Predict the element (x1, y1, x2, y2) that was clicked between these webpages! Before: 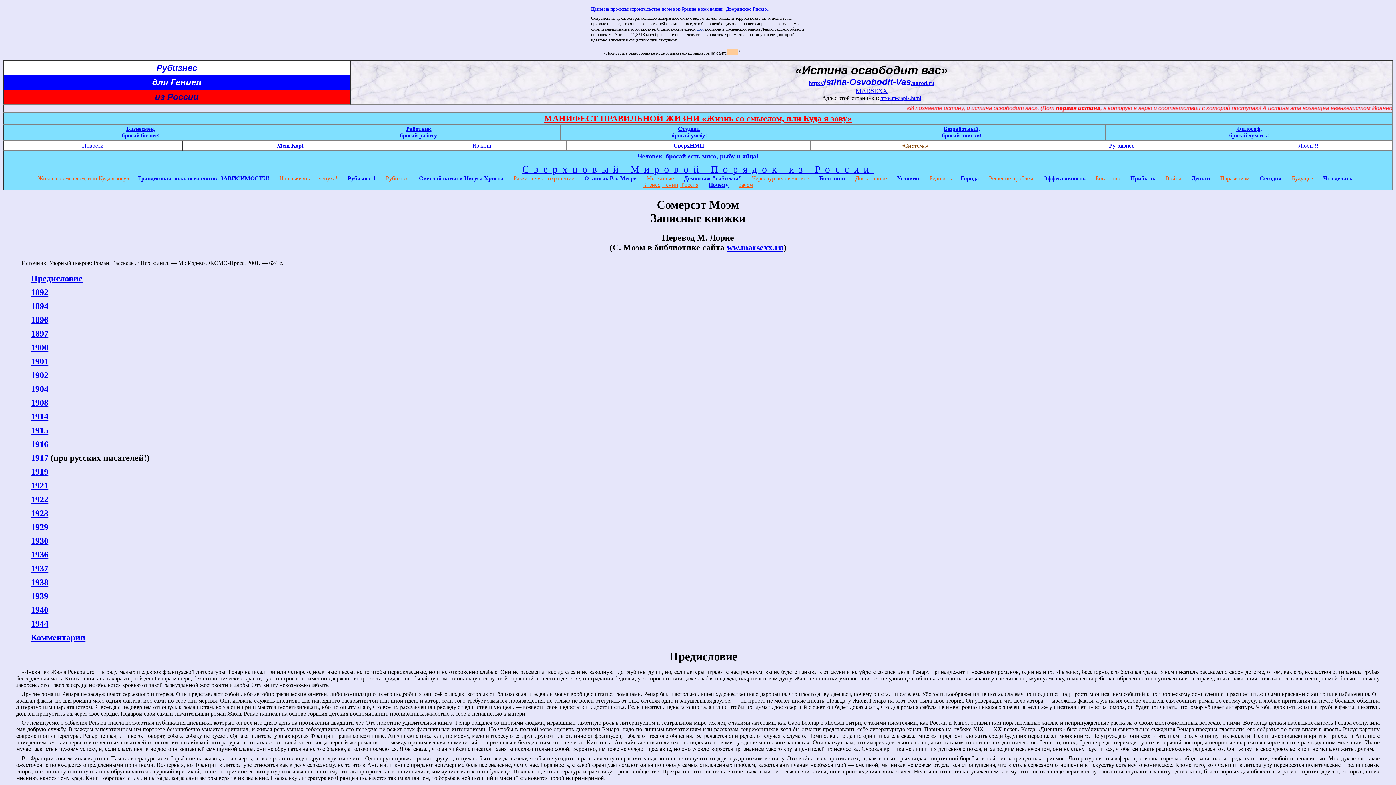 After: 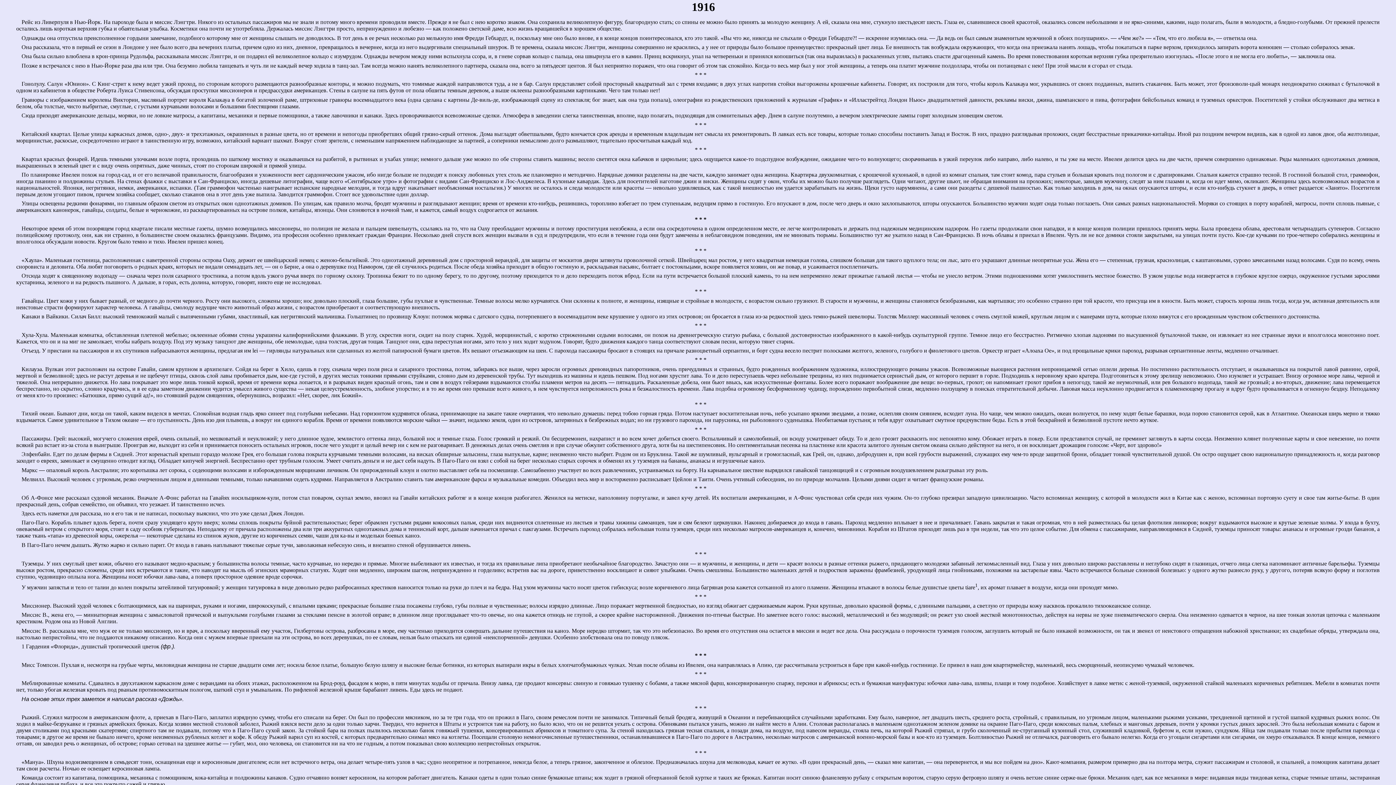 Action: label: 1916 bbox: (30, 439, 48, 449)